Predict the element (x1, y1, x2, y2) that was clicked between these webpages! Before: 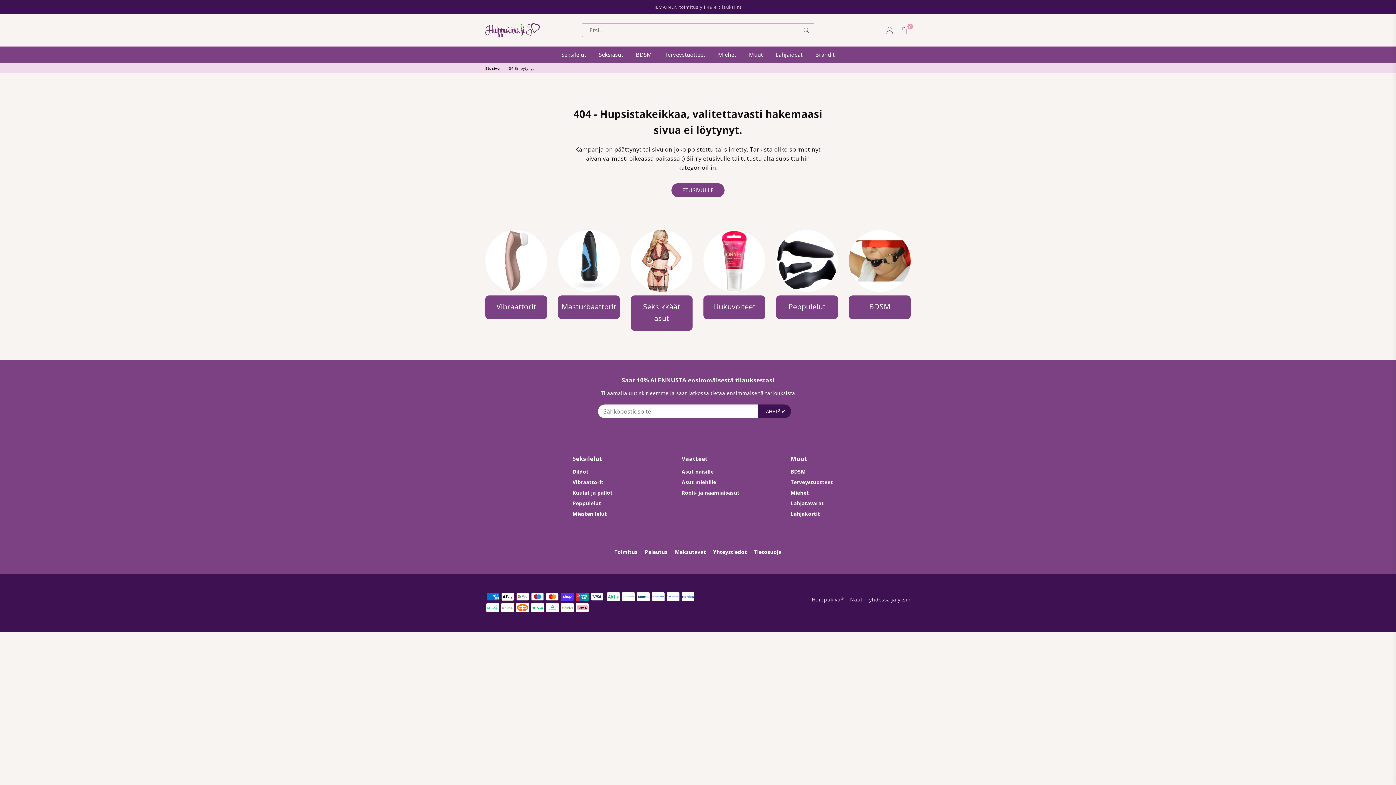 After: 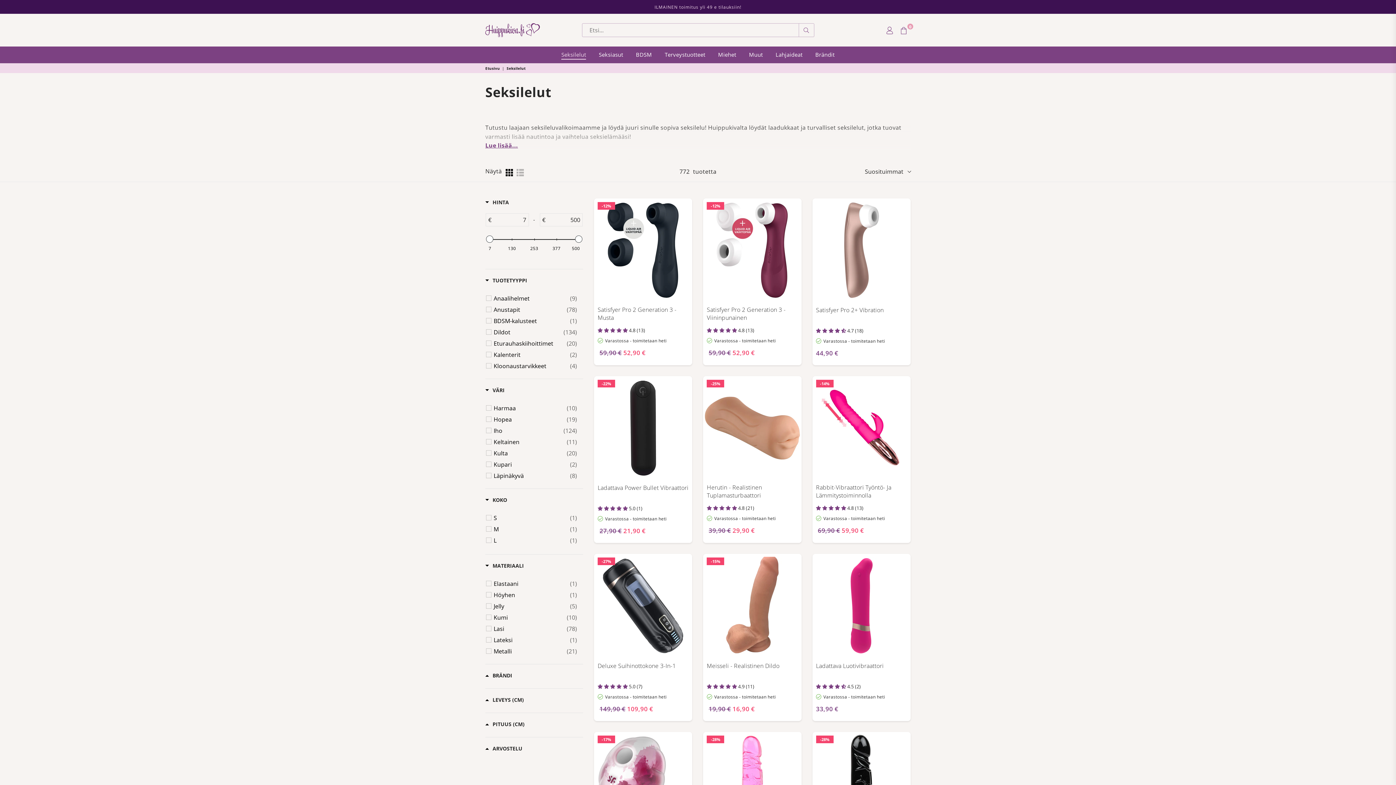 Action: bbox: (556, 46, 591, 63) label: Seksilelut